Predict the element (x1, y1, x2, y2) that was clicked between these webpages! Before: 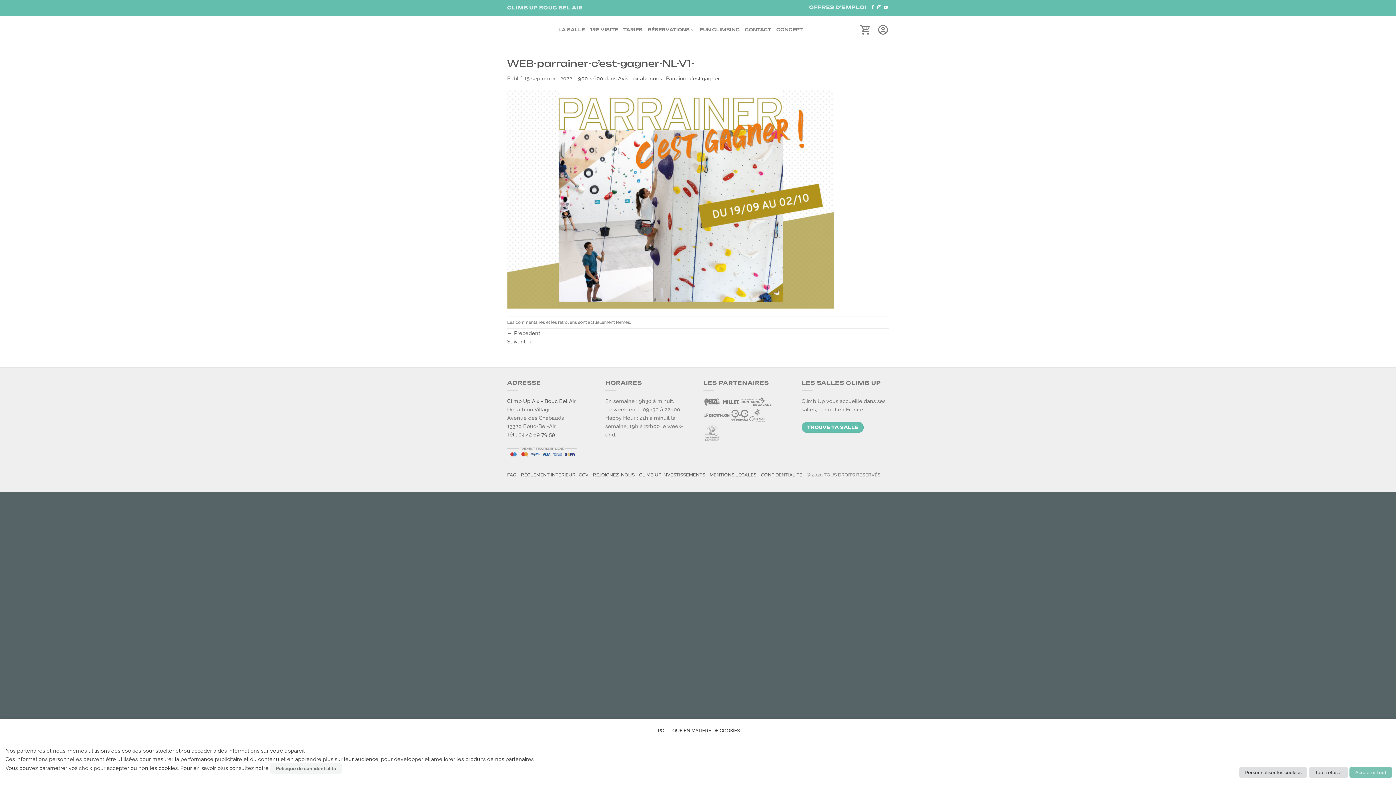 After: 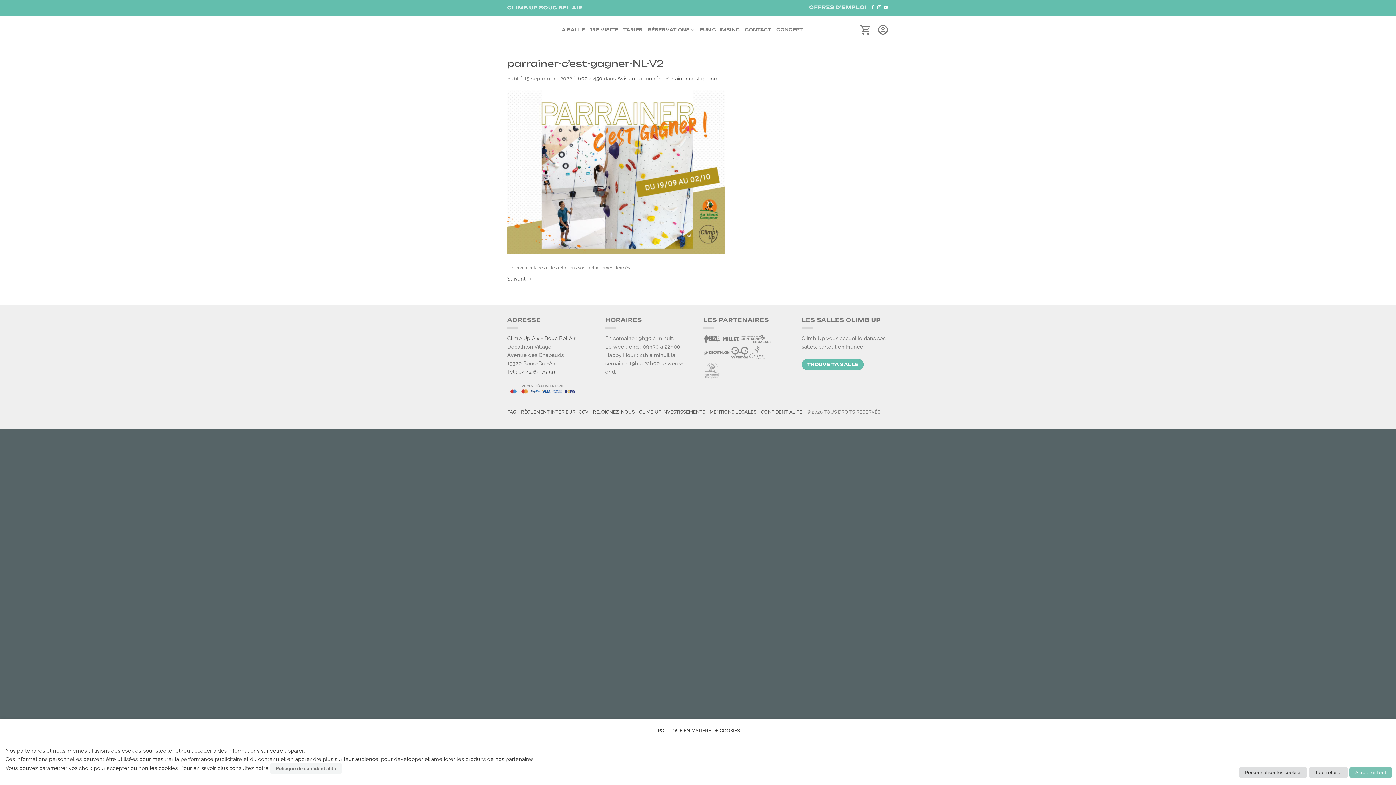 Action: label: ← Précédent bbox: (507, 330, 540, 336)